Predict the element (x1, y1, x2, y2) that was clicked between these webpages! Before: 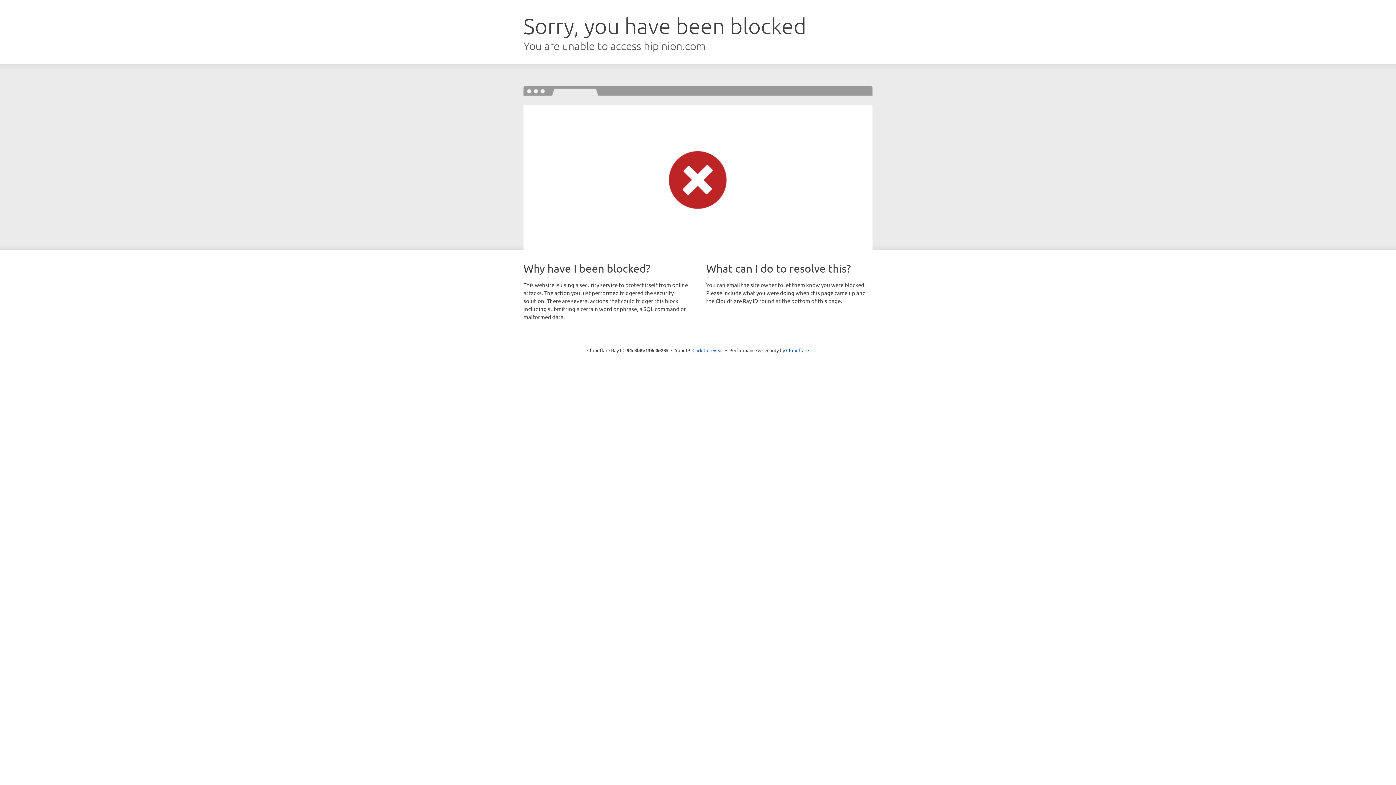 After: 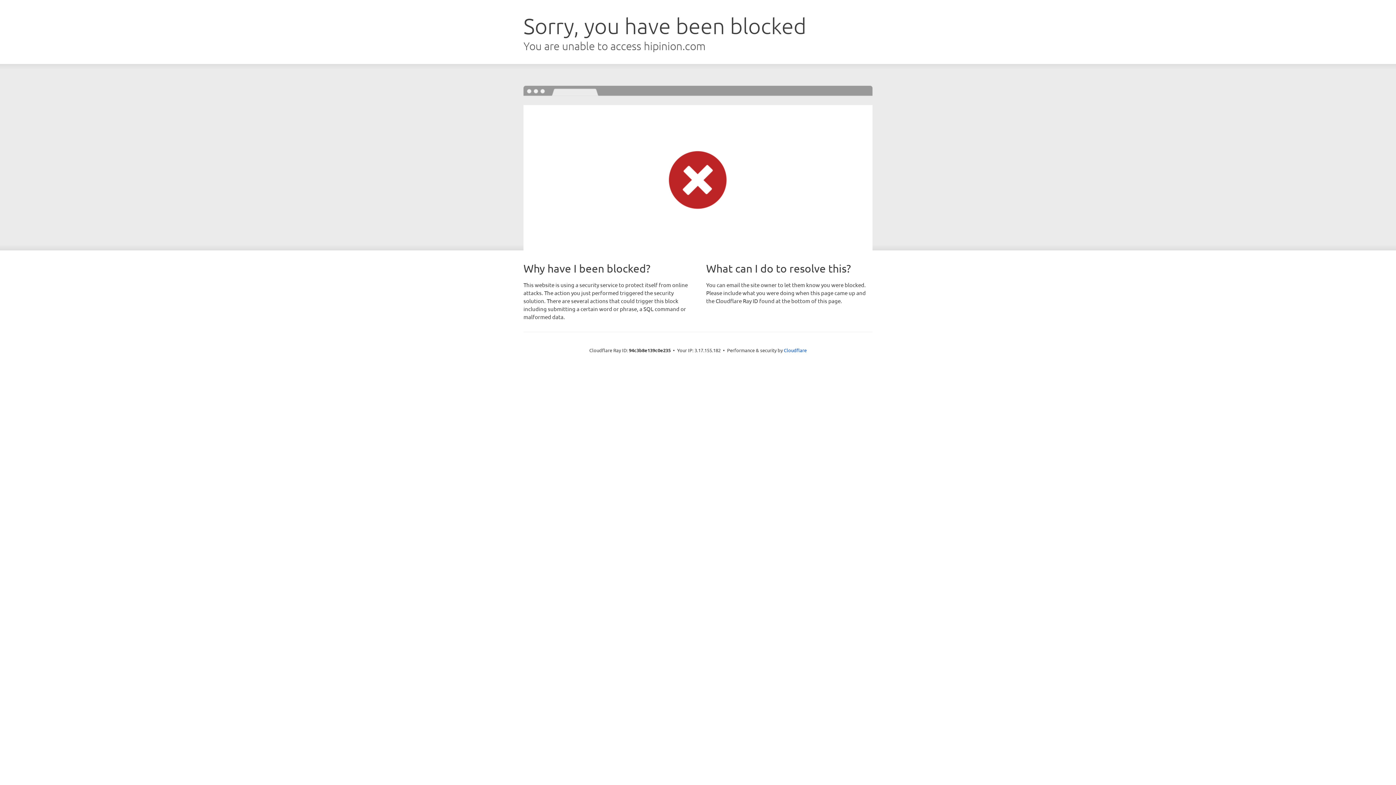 Action: label: Click to reveal bbox: (692, 346, 723, 353)